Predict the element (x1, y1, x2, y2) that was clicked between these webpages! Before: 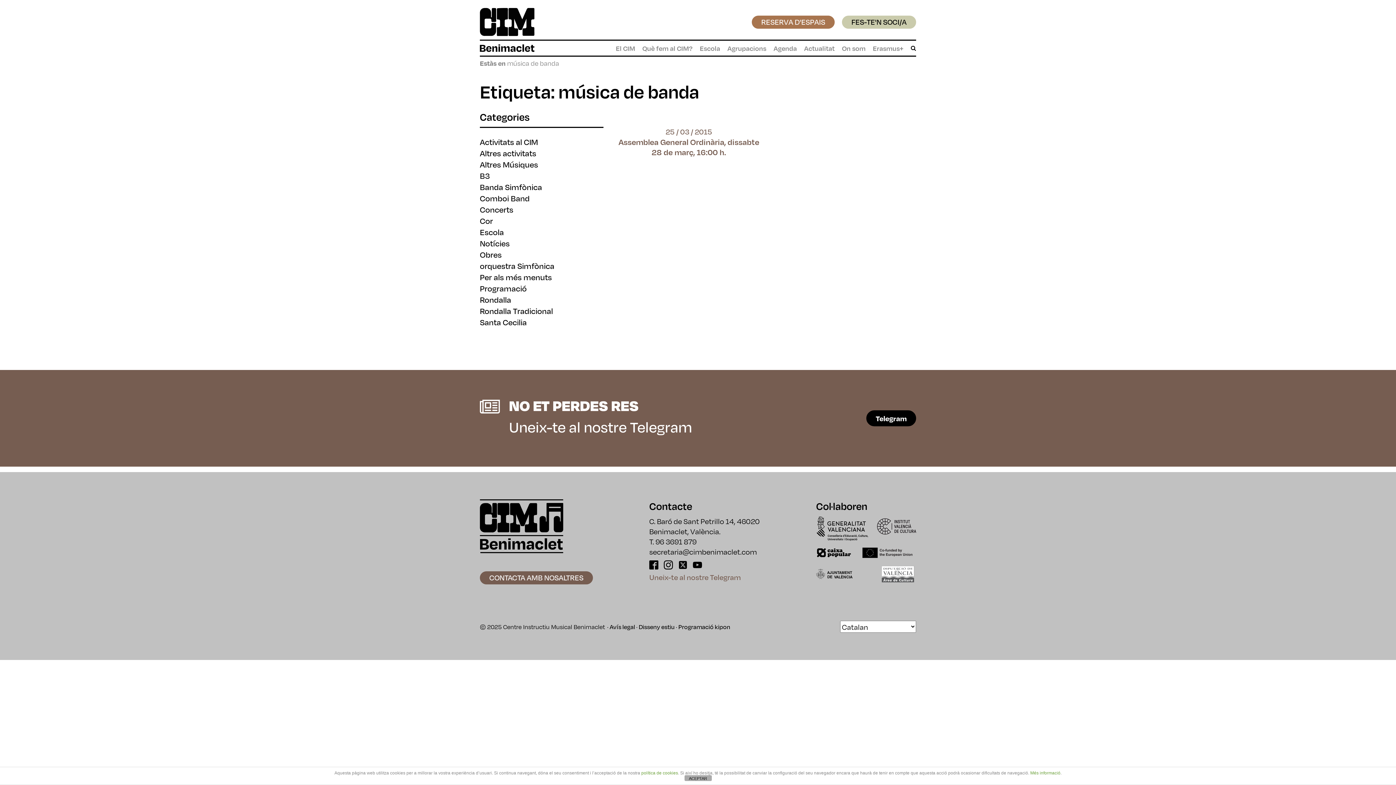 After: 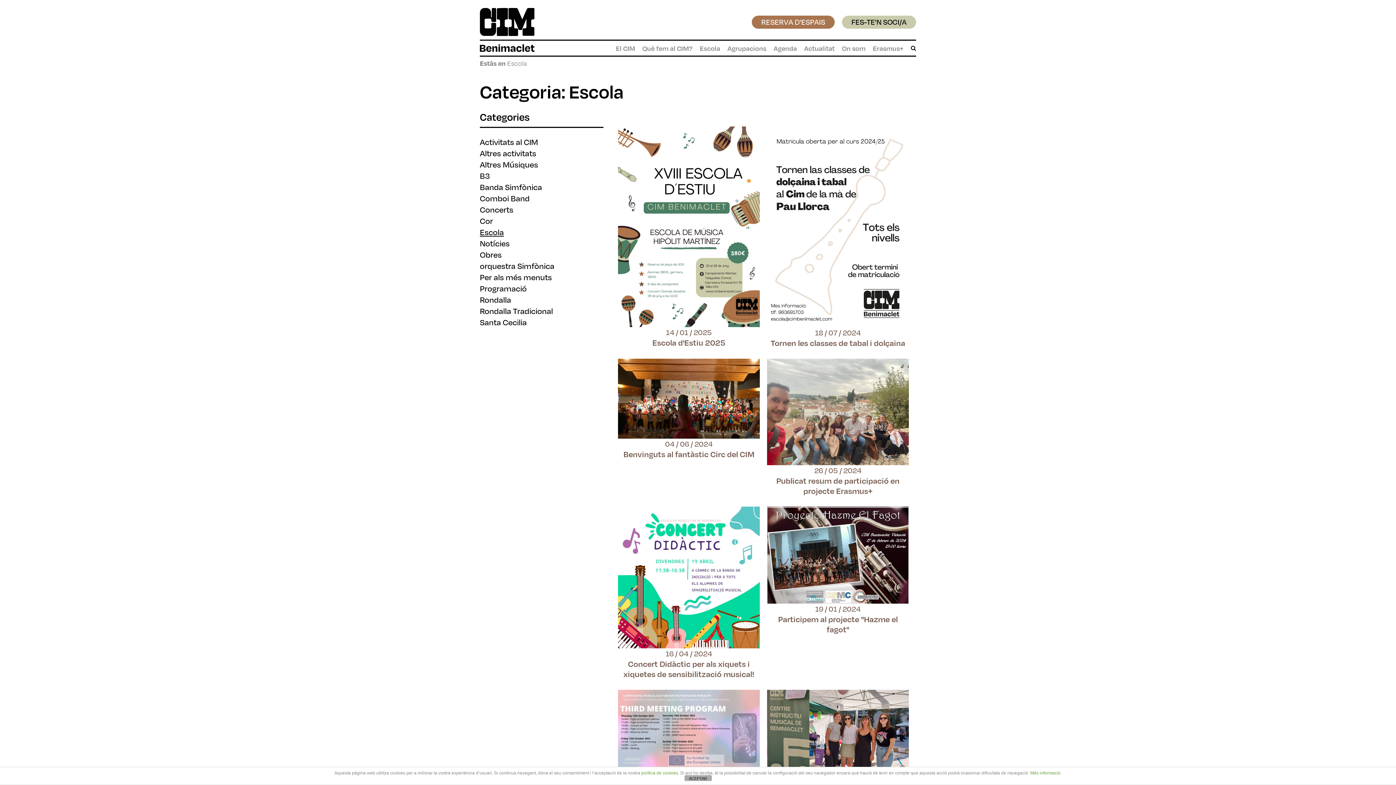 Action: bbox: (480, 226, 504, 237) label: Escola